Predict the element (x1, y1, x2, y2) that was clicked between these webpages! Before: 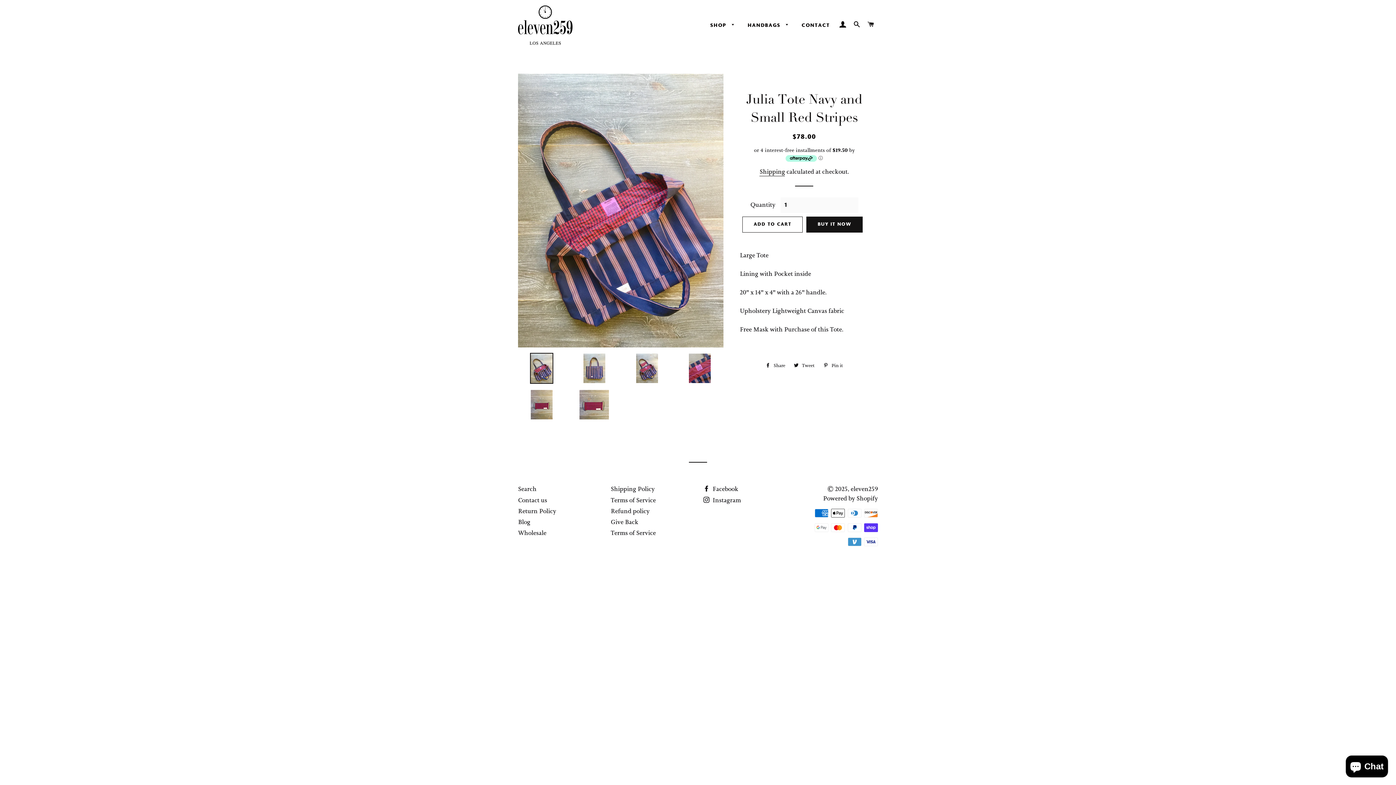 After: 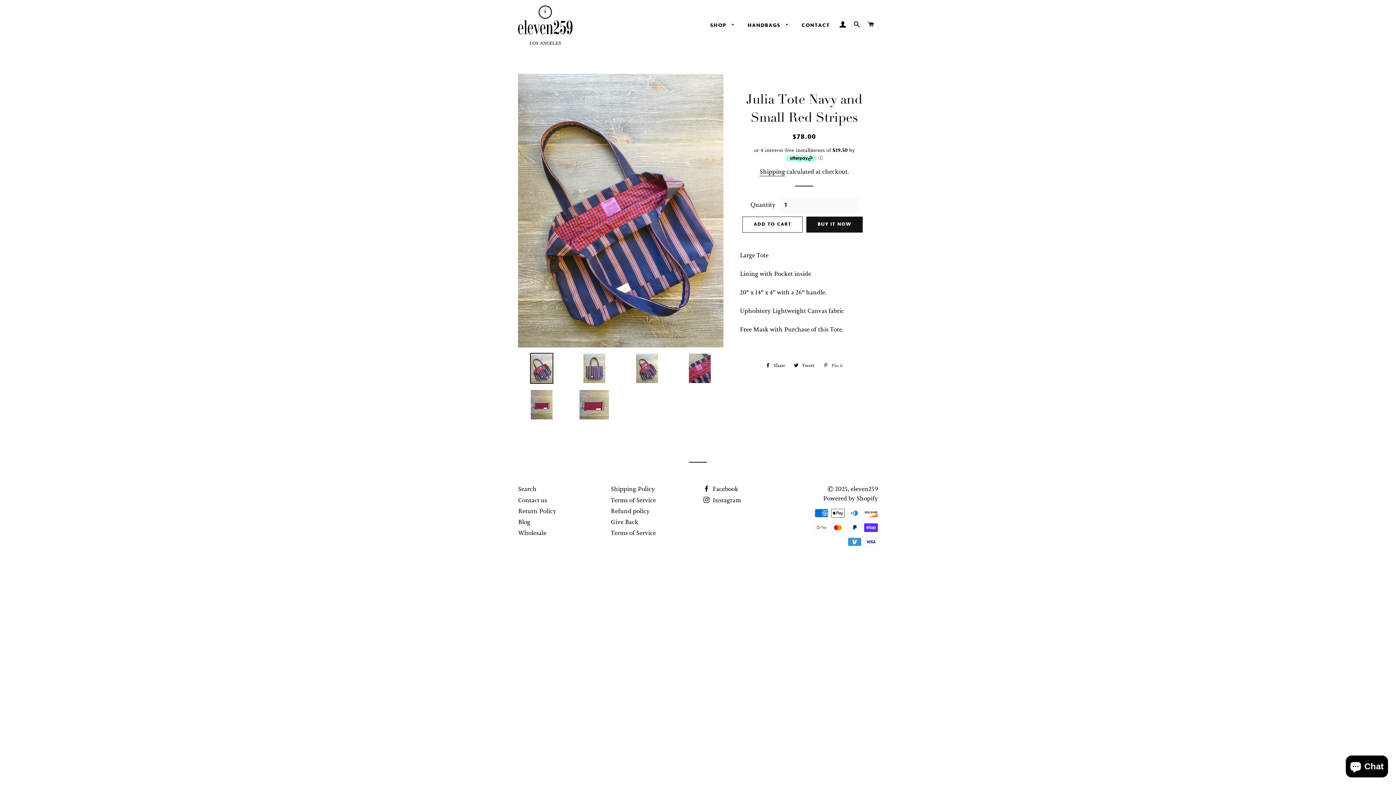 Action: bbox: (819, 360, 846, 371) label:  Pin it
Pin on Pinterest